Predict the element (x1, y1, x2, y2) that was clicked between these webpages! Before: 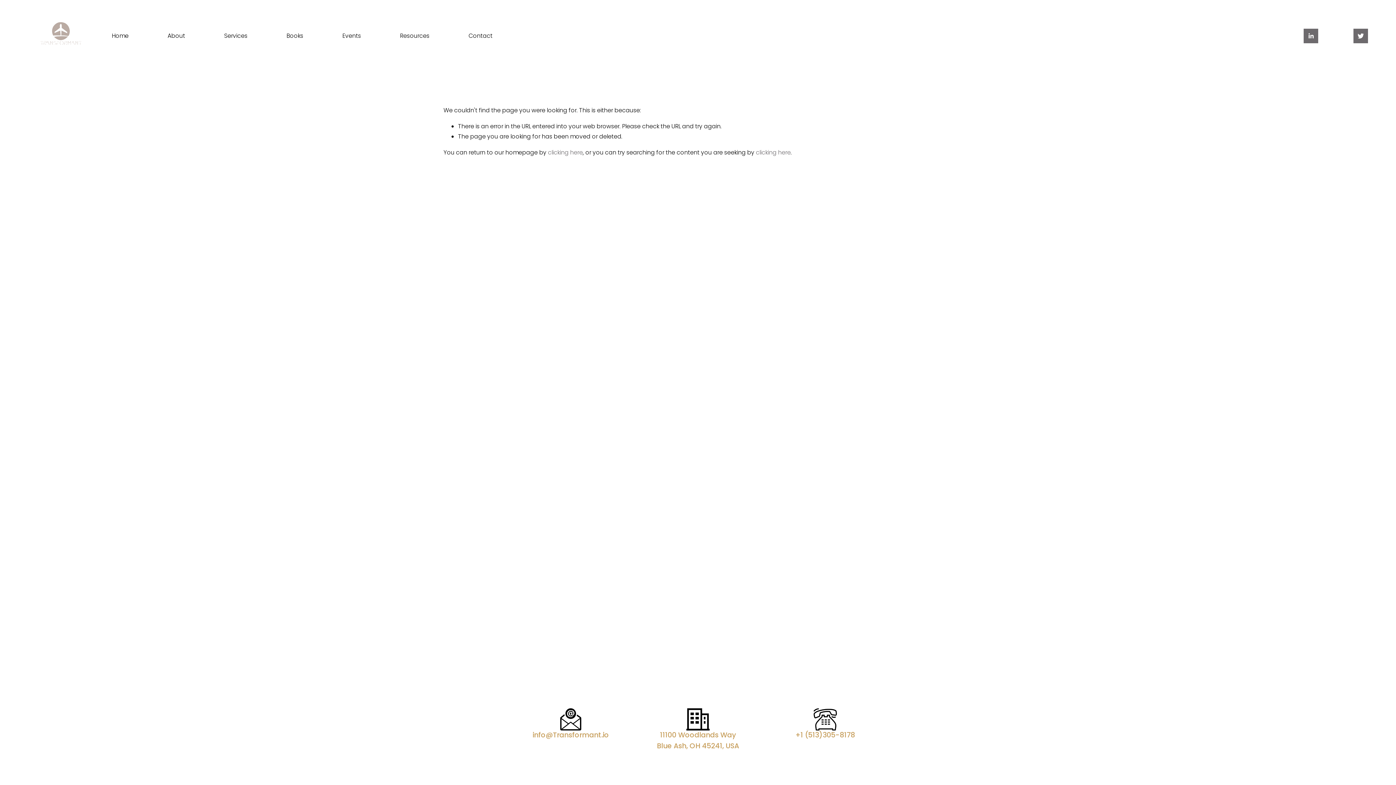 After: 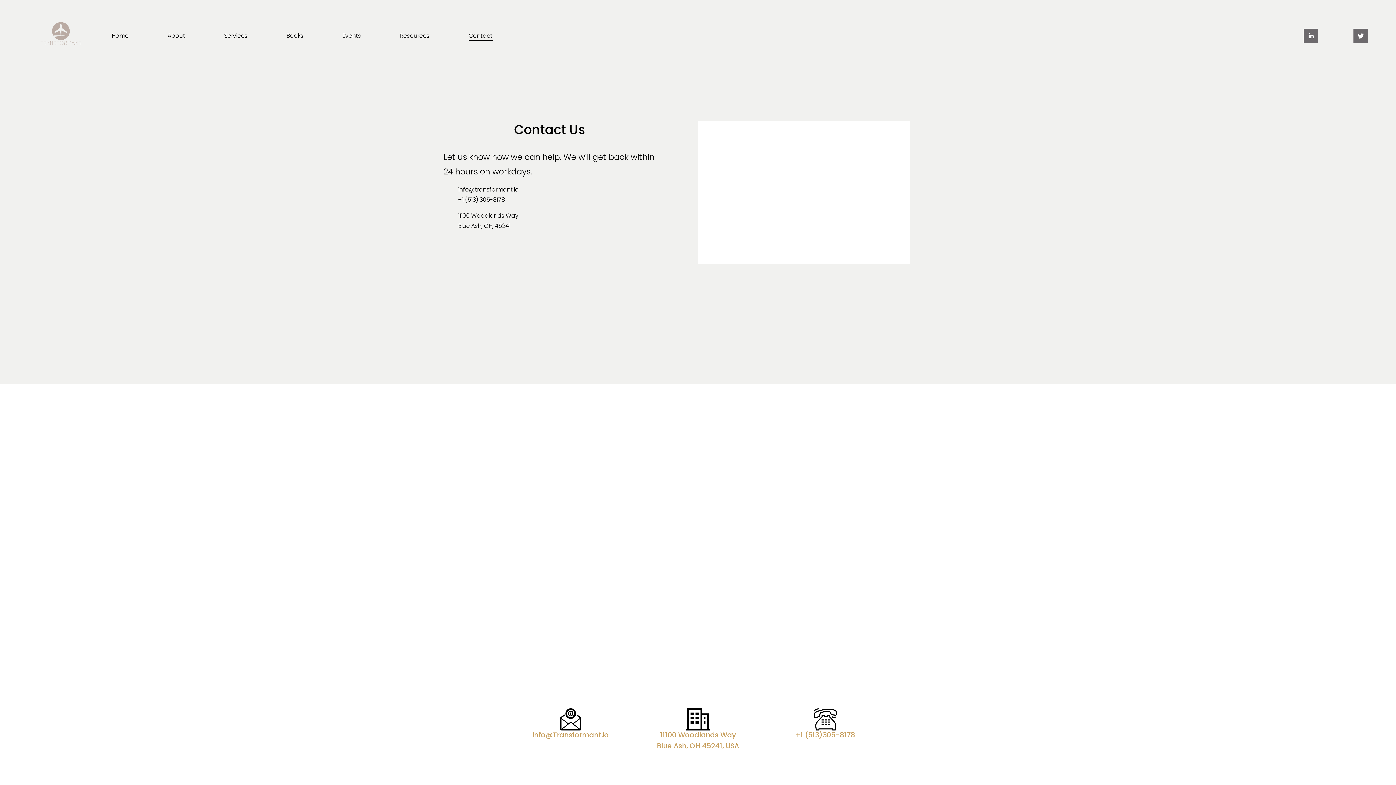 Action: bbox: (468, 30, 492, 41) label: Contact